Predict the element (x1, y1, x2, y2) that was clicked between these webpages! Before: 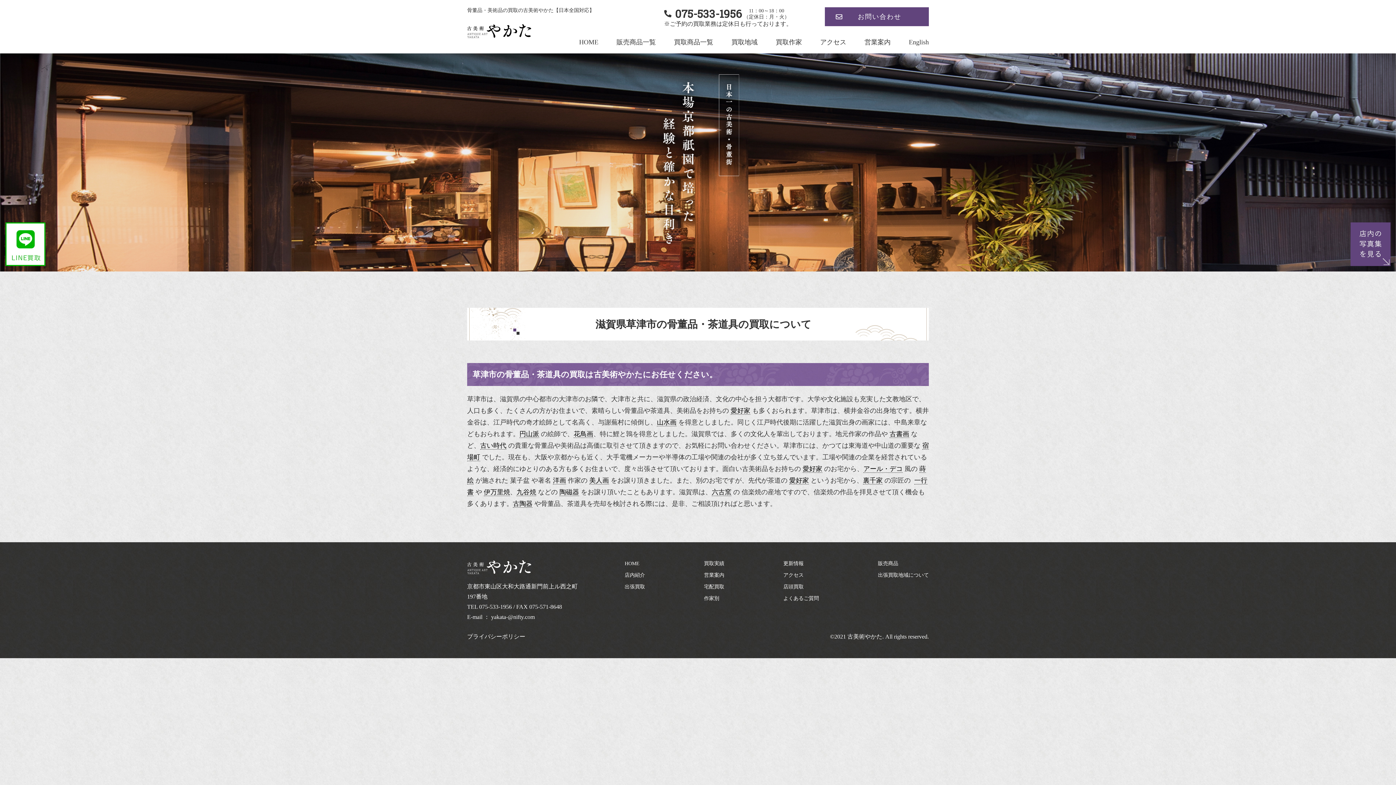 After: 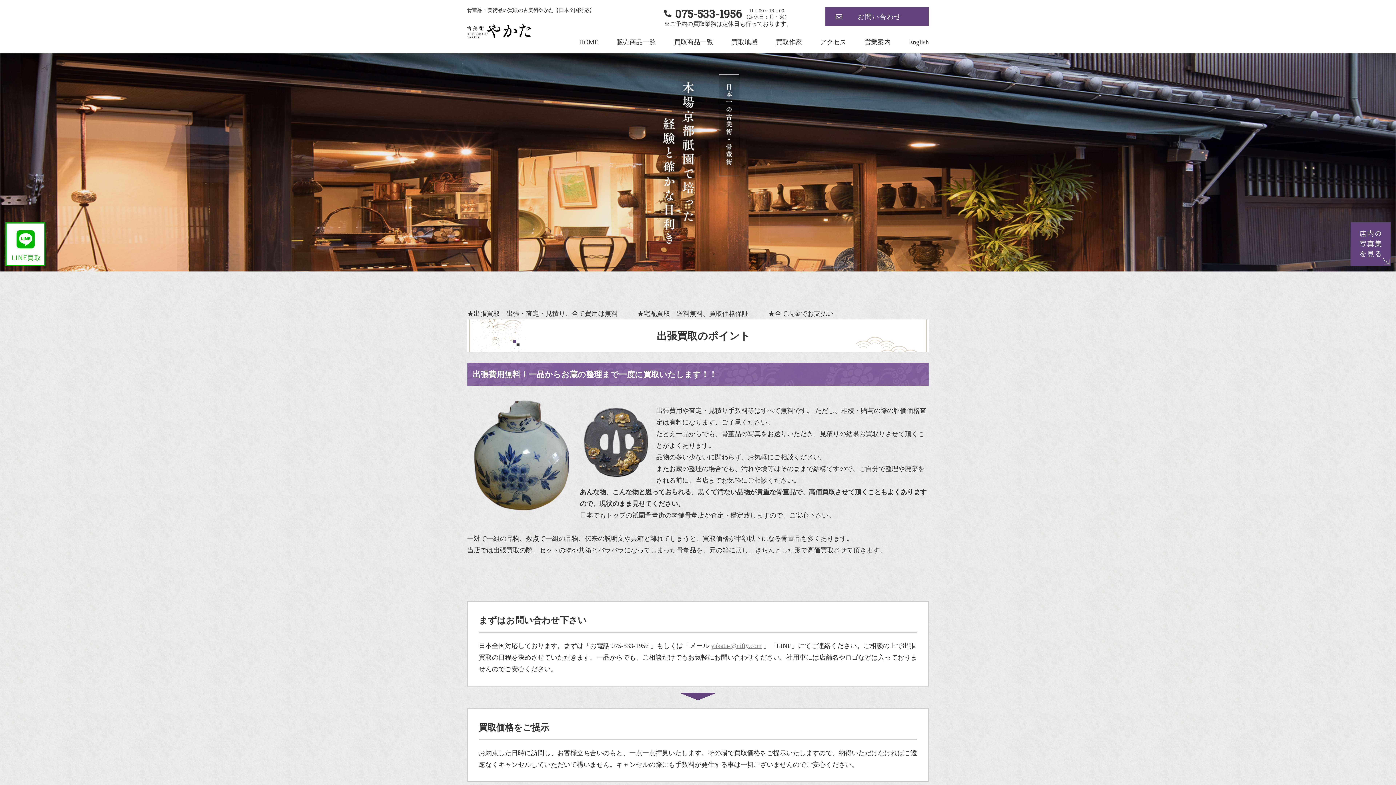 Action: bbox: (624, 584, 645, 589) label: 出張買取